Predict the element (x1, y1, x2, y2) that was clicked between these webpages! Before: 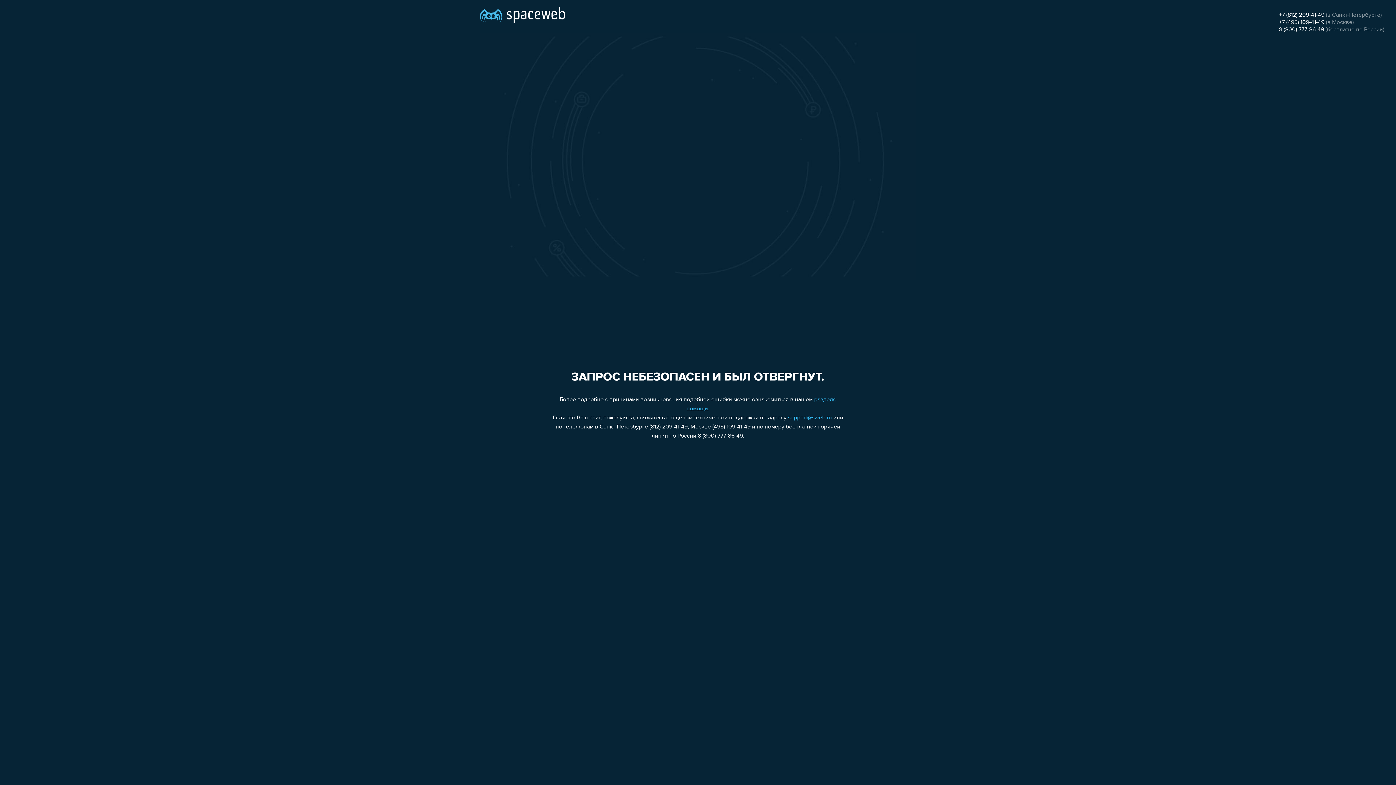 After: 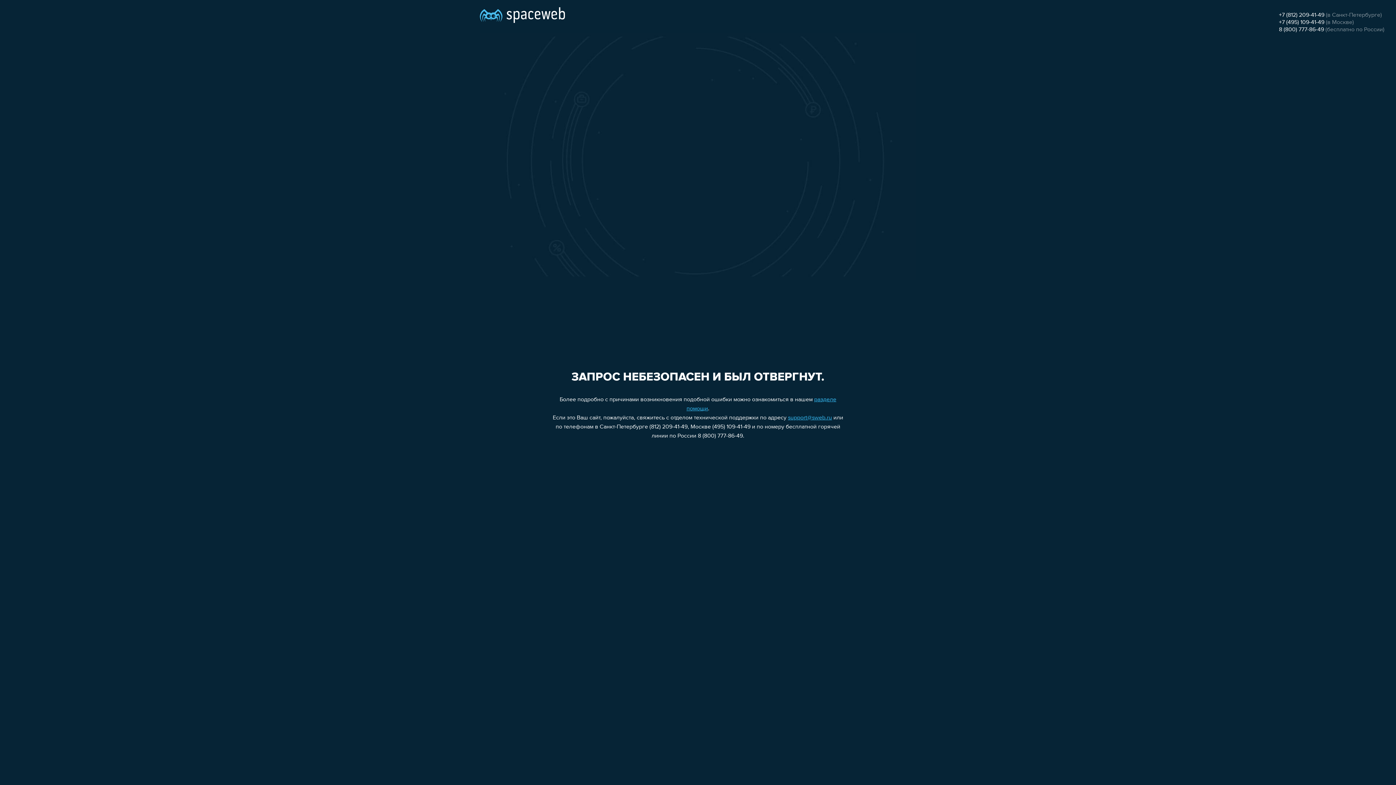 Action: label: 8 (800) 777-86-49 bbox: (1279, 26, 1324, 32)